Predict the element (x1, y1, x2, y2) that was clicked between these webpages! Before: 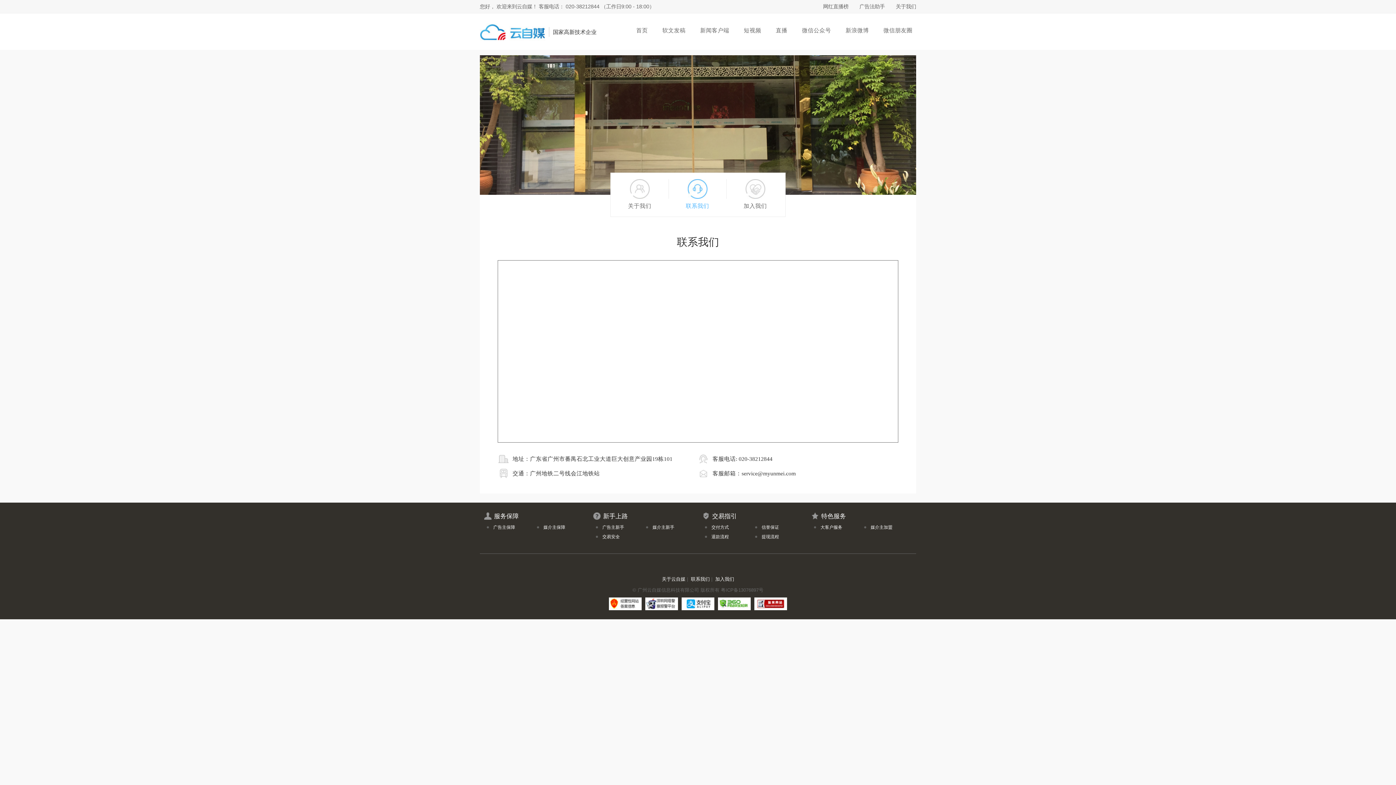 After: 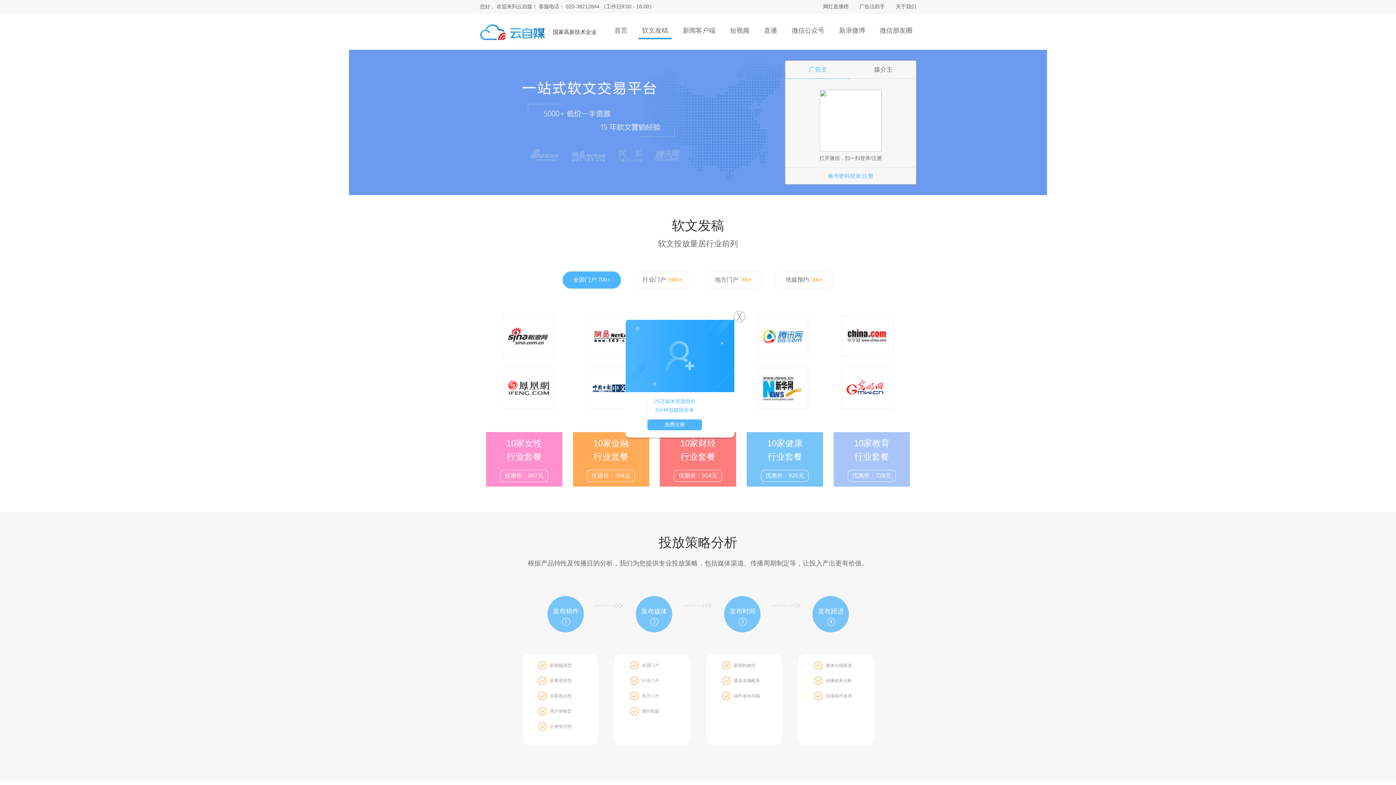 Action: label: 软文发稿 bbox: (658, 23, 689, 39)